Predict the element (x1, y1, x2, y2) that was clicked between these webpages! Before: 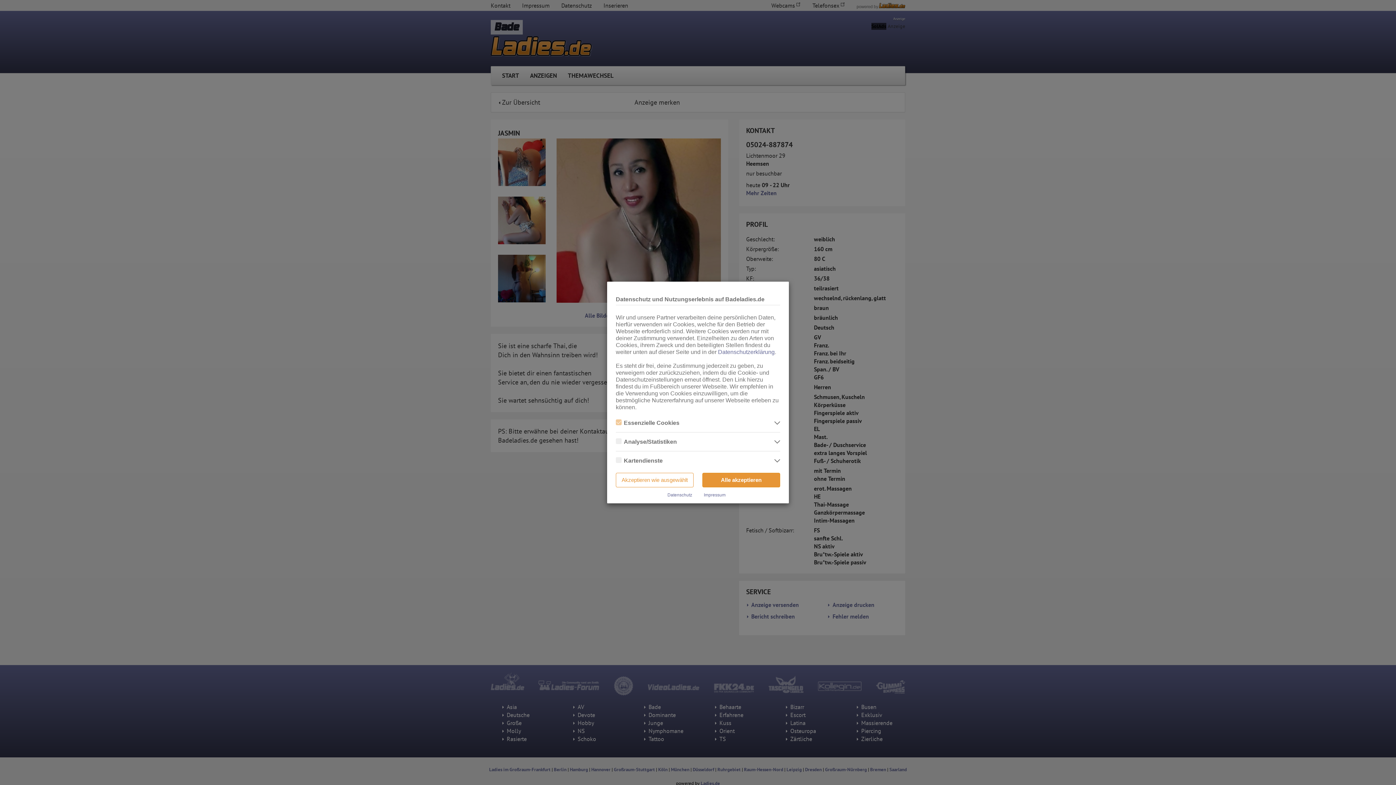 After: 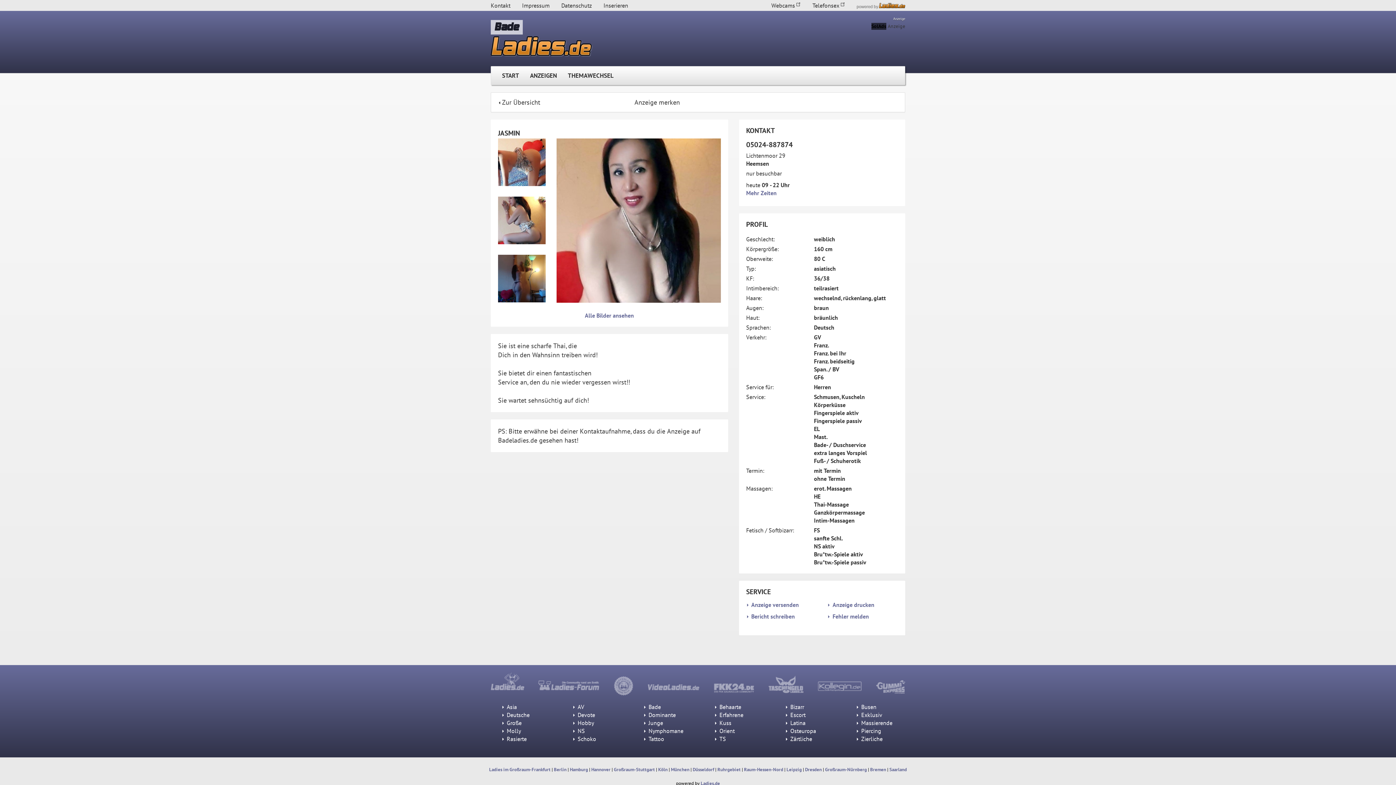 Action: label: Akzeptieren wie ausgewählt bbox: (616, 473, 693, 487)